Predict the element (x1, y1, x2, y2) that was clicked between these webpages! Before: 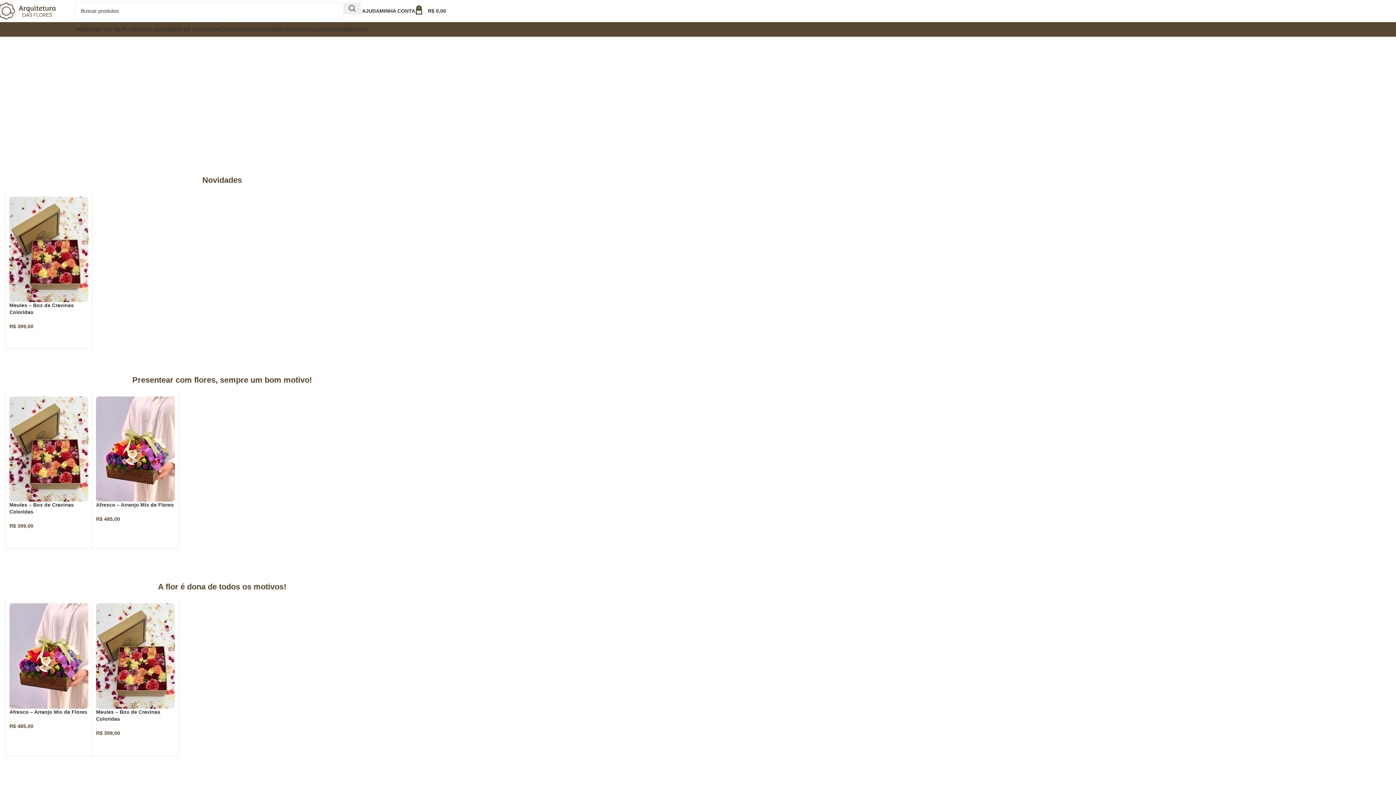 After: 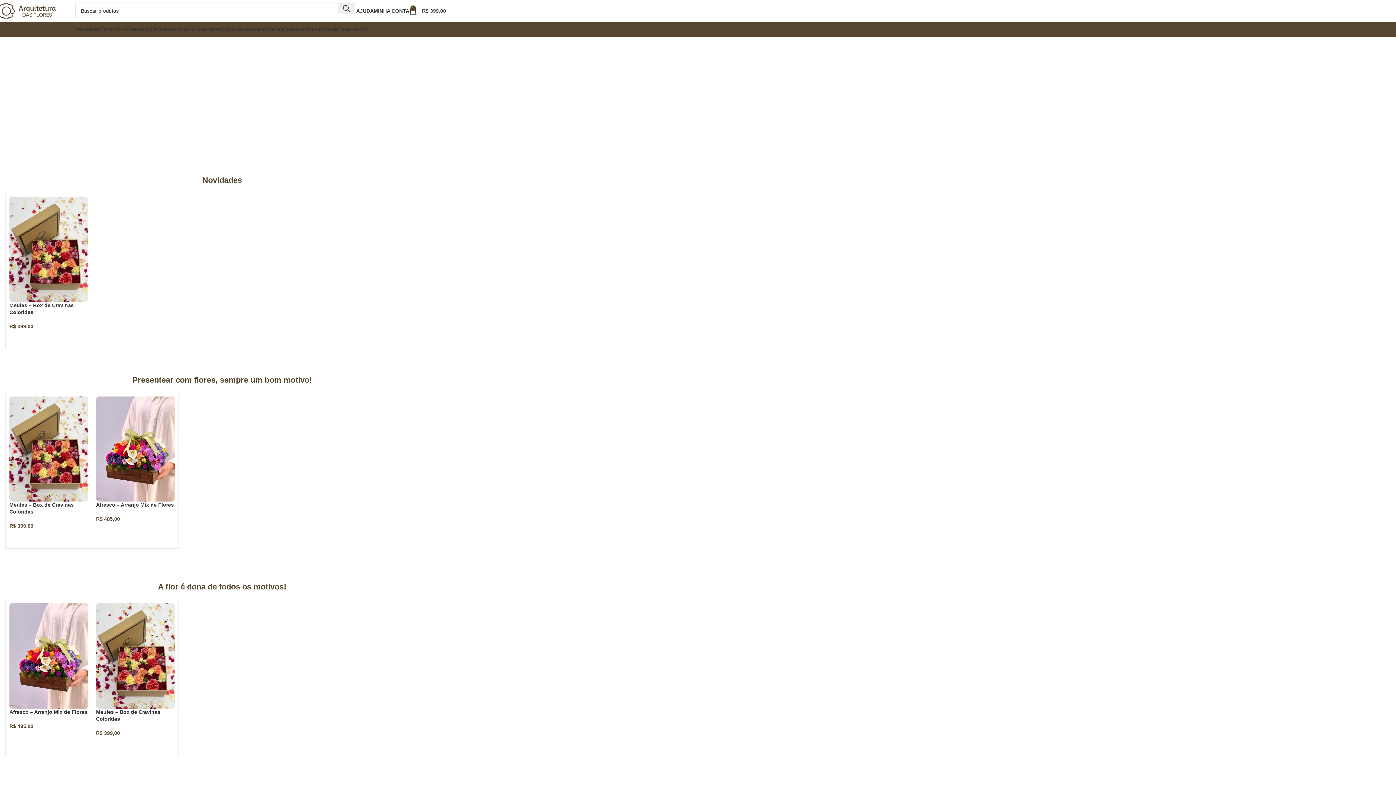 Action: label: Adicione ao carrinho: “Meules - Box de Cravinas Coloridas” bbox: (96, 736, 175, 752)